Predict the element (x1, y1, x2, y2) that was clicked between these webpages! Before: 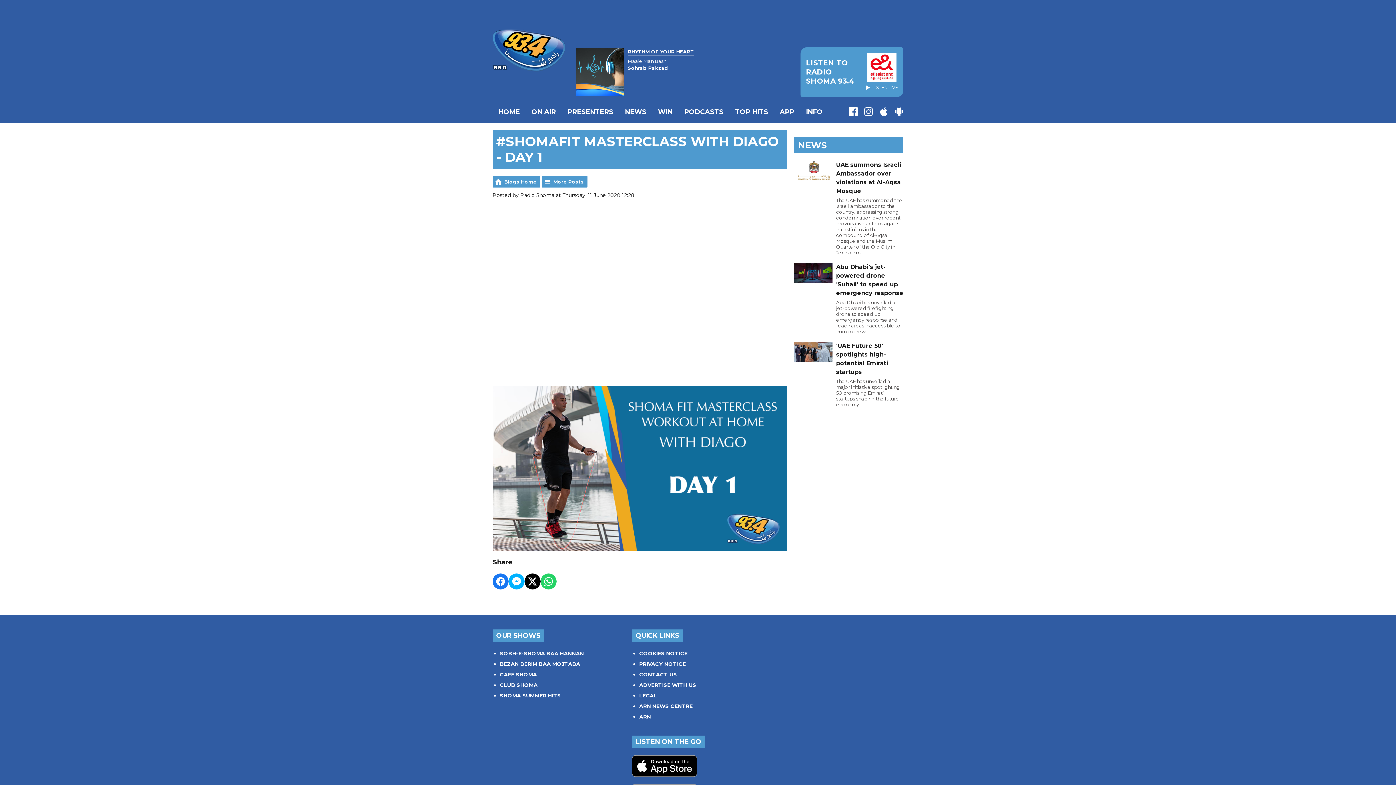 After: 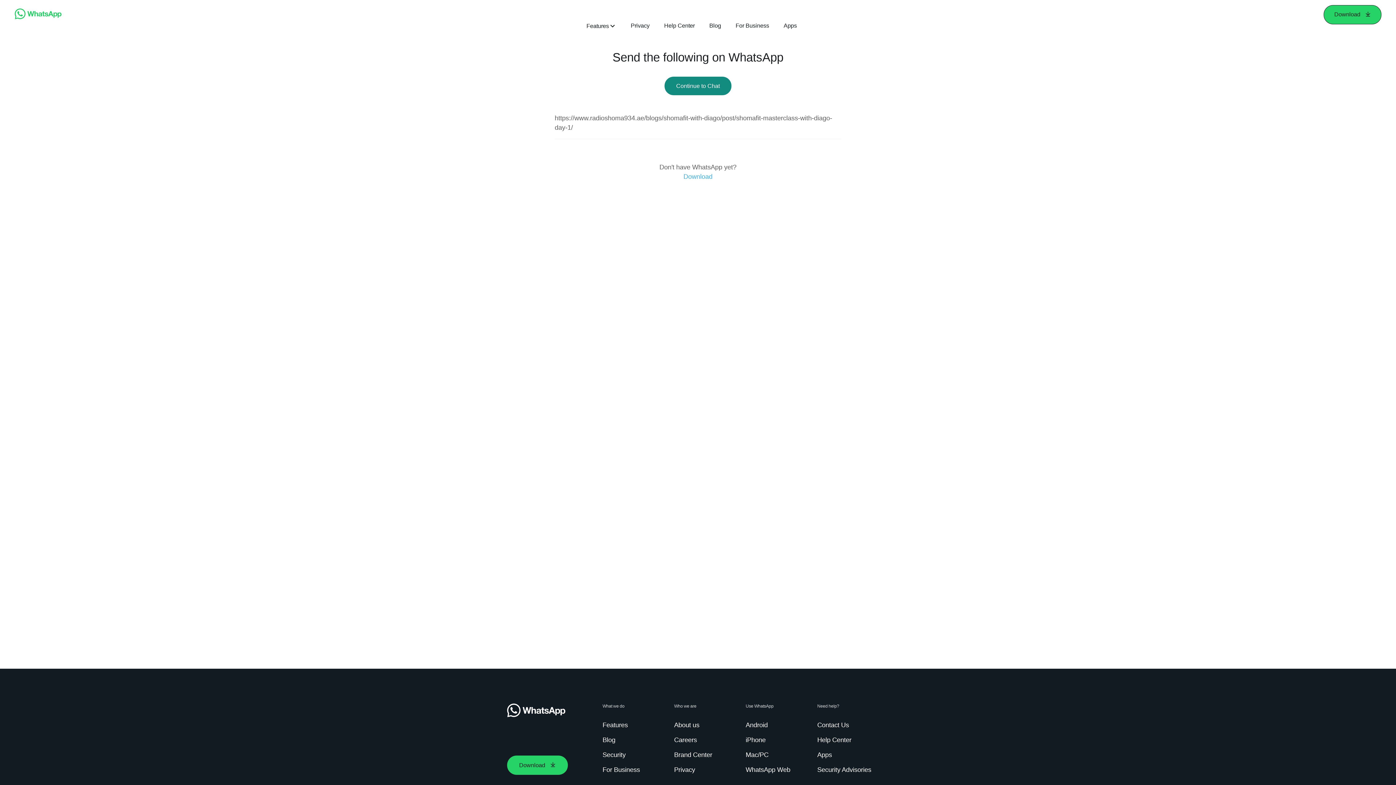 Action: bbox: (540, 573, 556, 589) label: Share on Whatsapp